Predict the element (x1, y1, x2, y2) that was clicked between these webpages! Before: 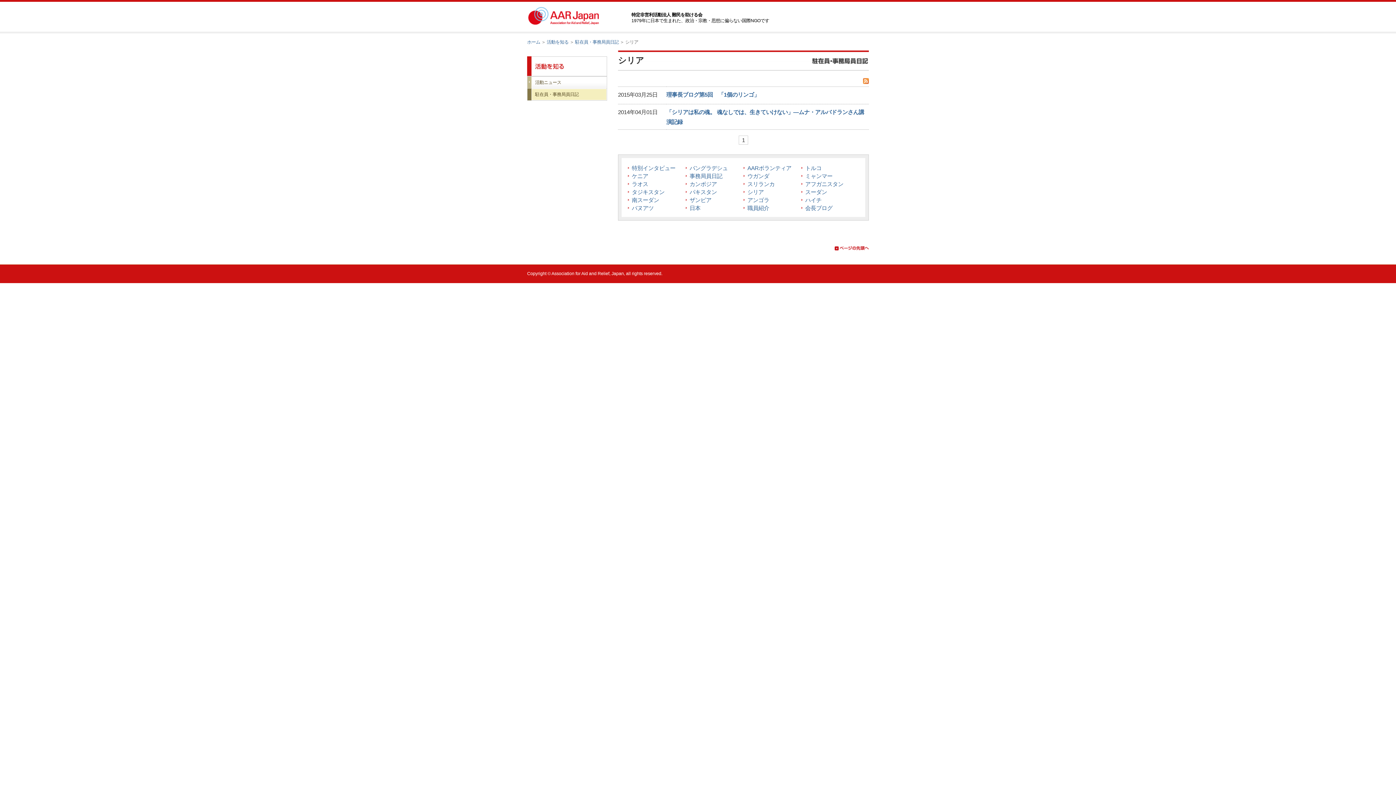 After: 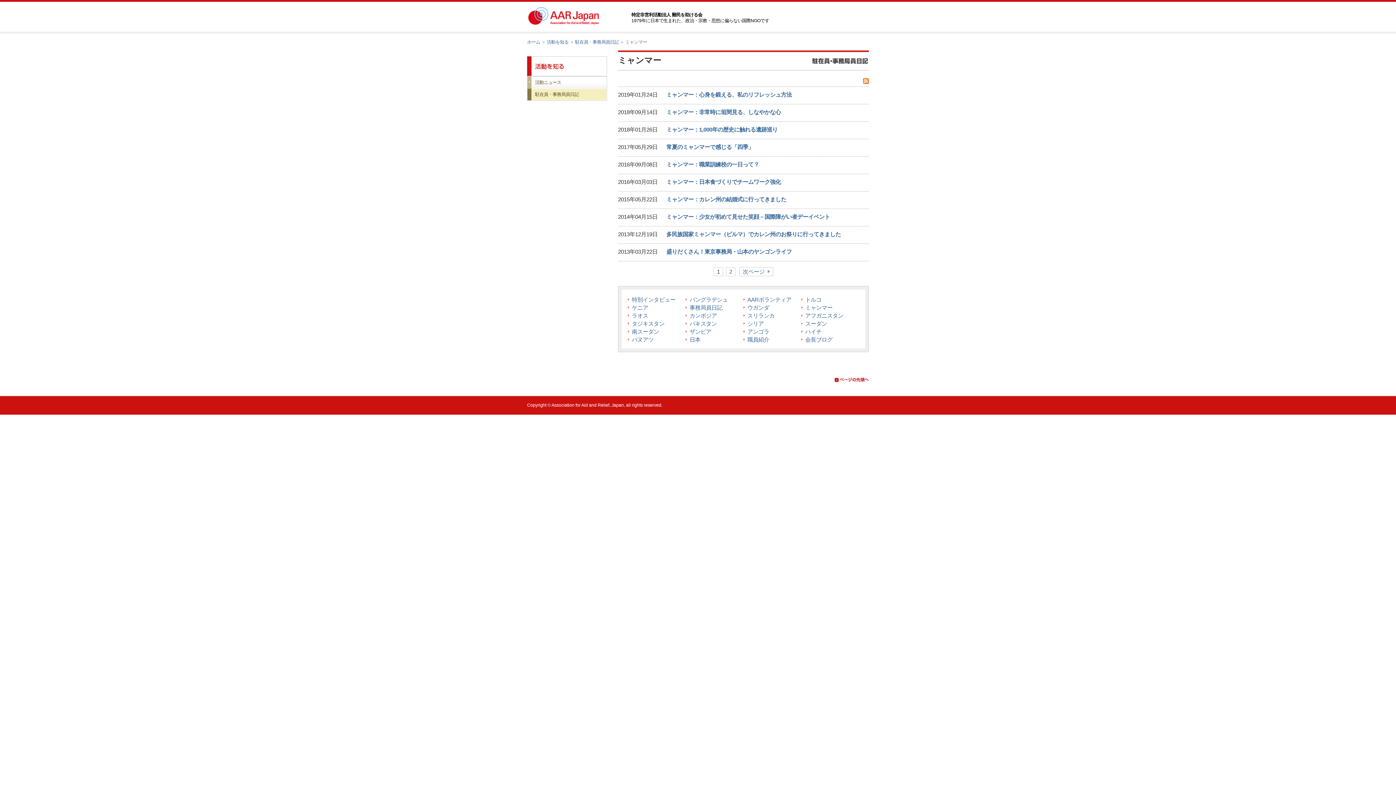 Action: label: ミャンマー bbox: (805, 173, 832, 179)